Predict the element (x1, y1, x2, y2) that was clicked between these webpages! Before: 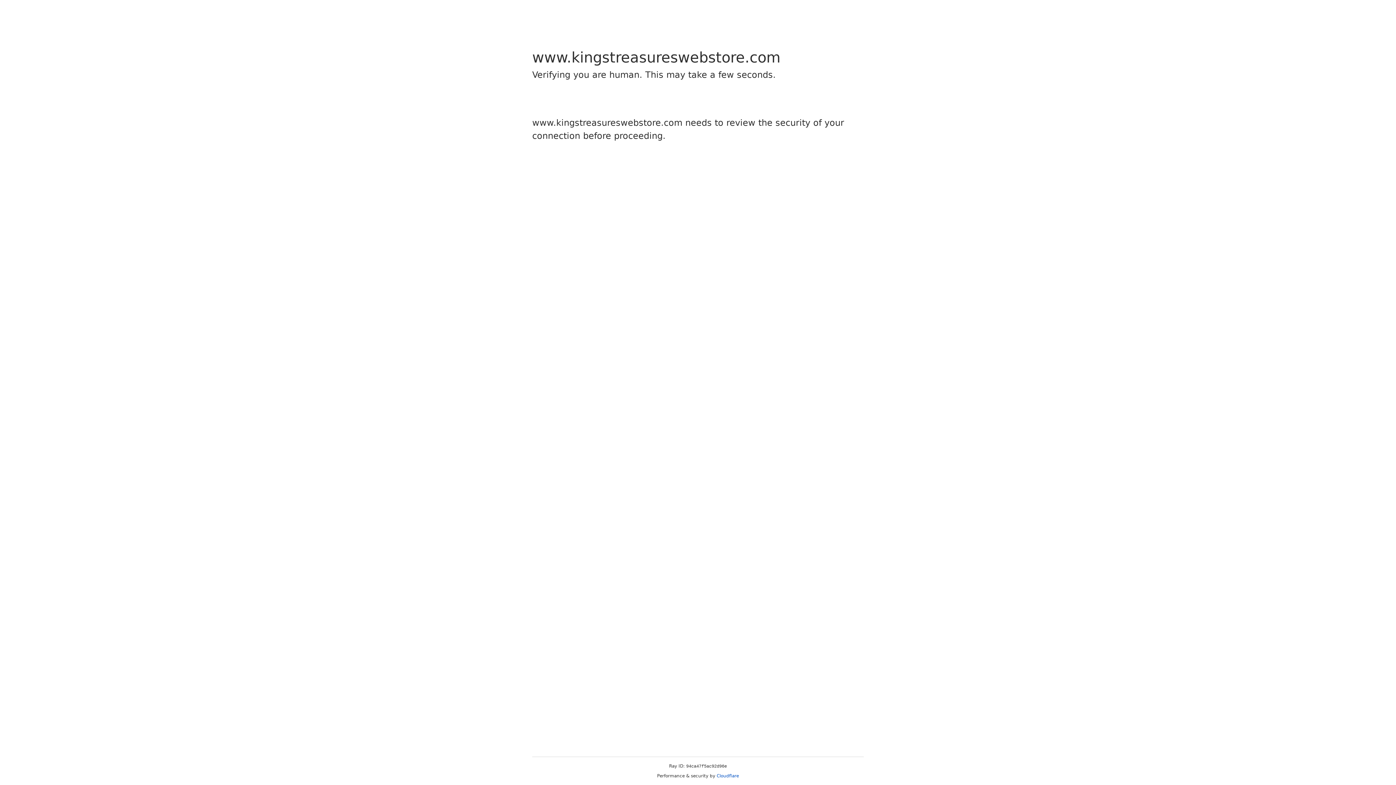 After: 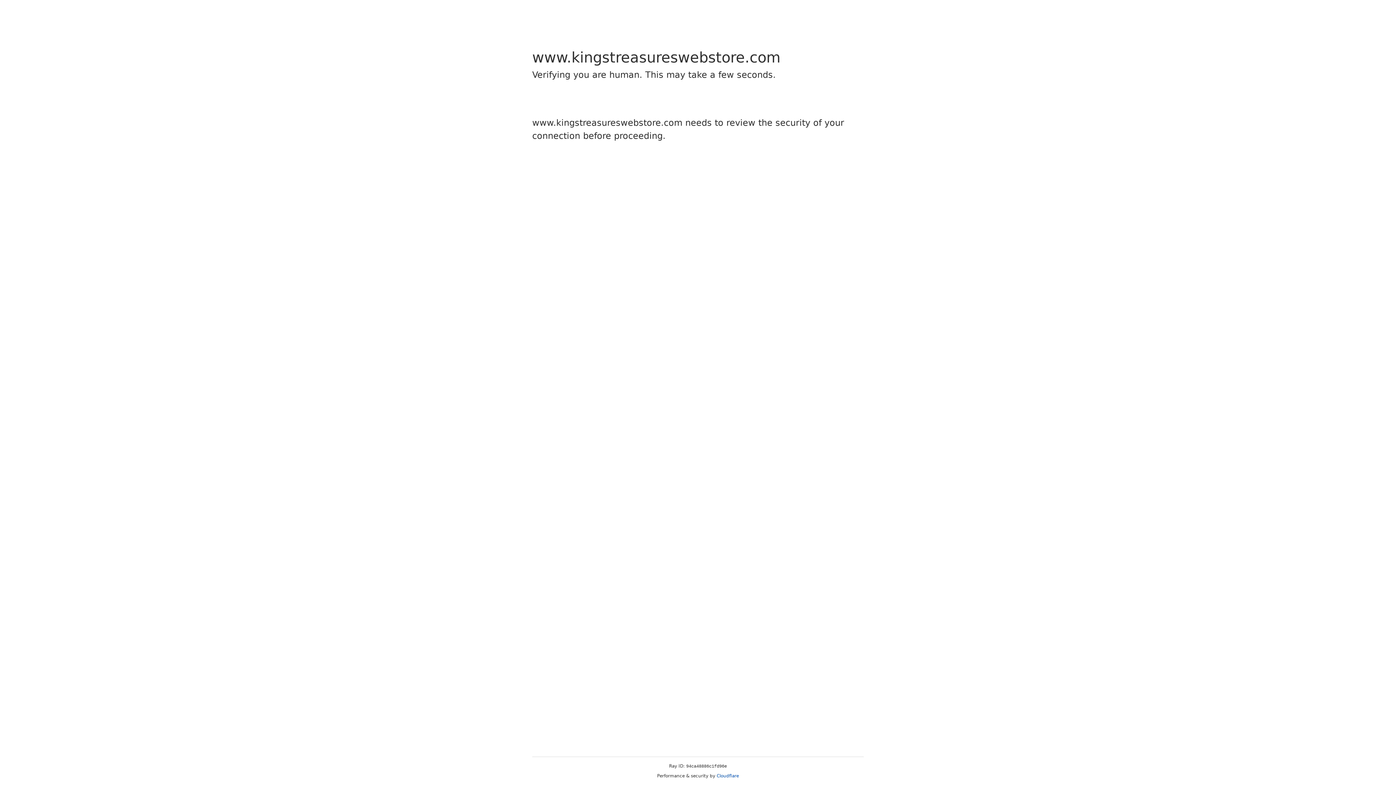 Action: label: Cloudflare bbox: (716, 773, 739, 778)